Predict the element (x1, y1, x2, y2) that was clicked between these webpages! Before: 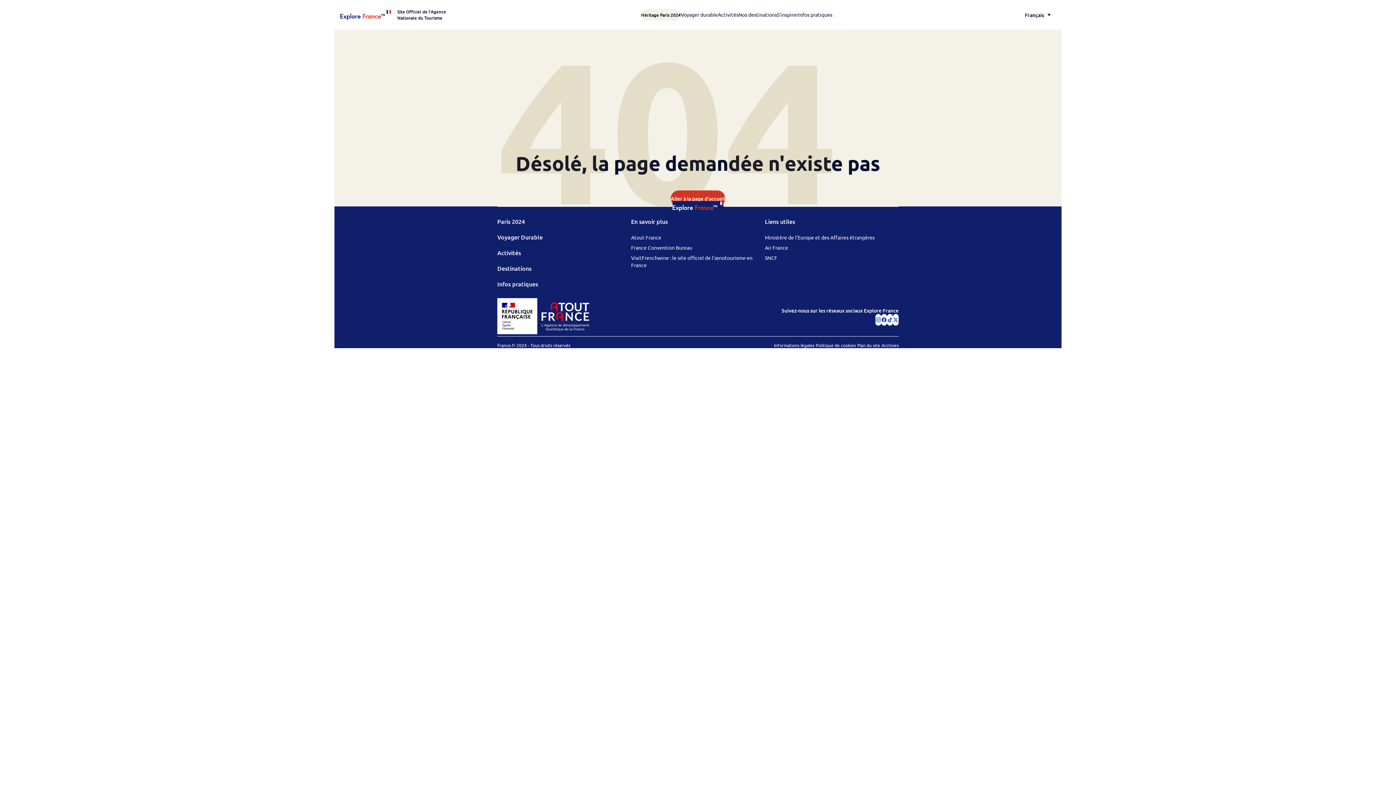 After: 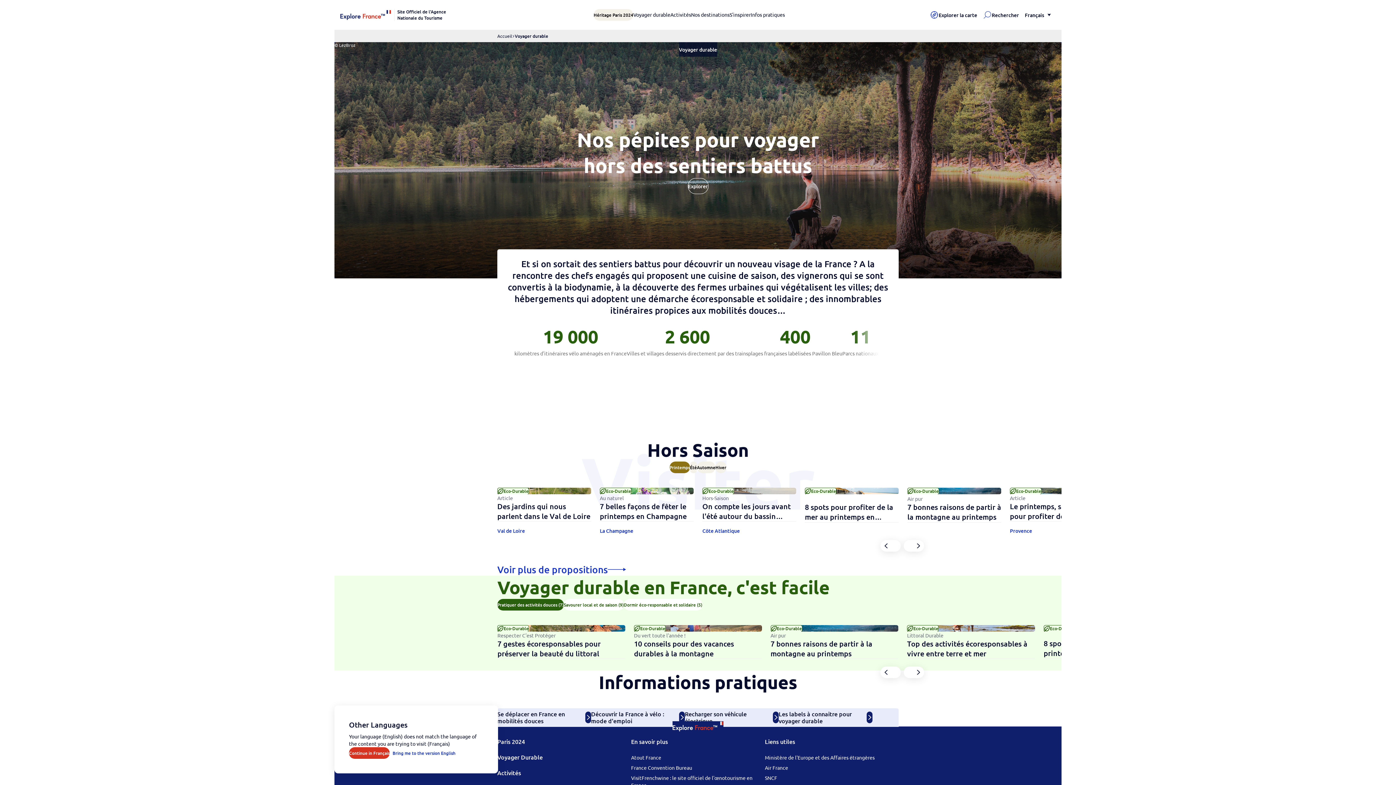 Action: label: Voyager Durable bbox: (497, 233, 542, 241)